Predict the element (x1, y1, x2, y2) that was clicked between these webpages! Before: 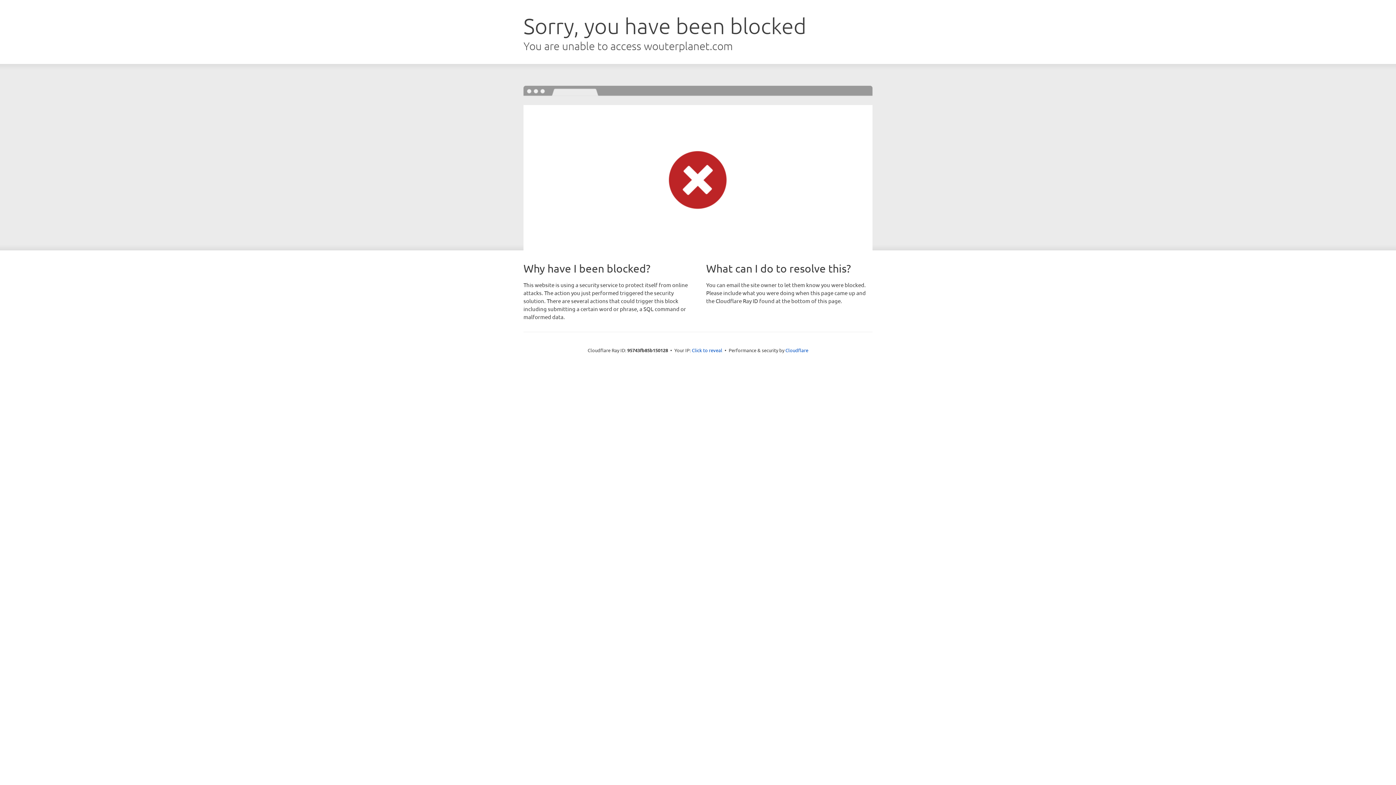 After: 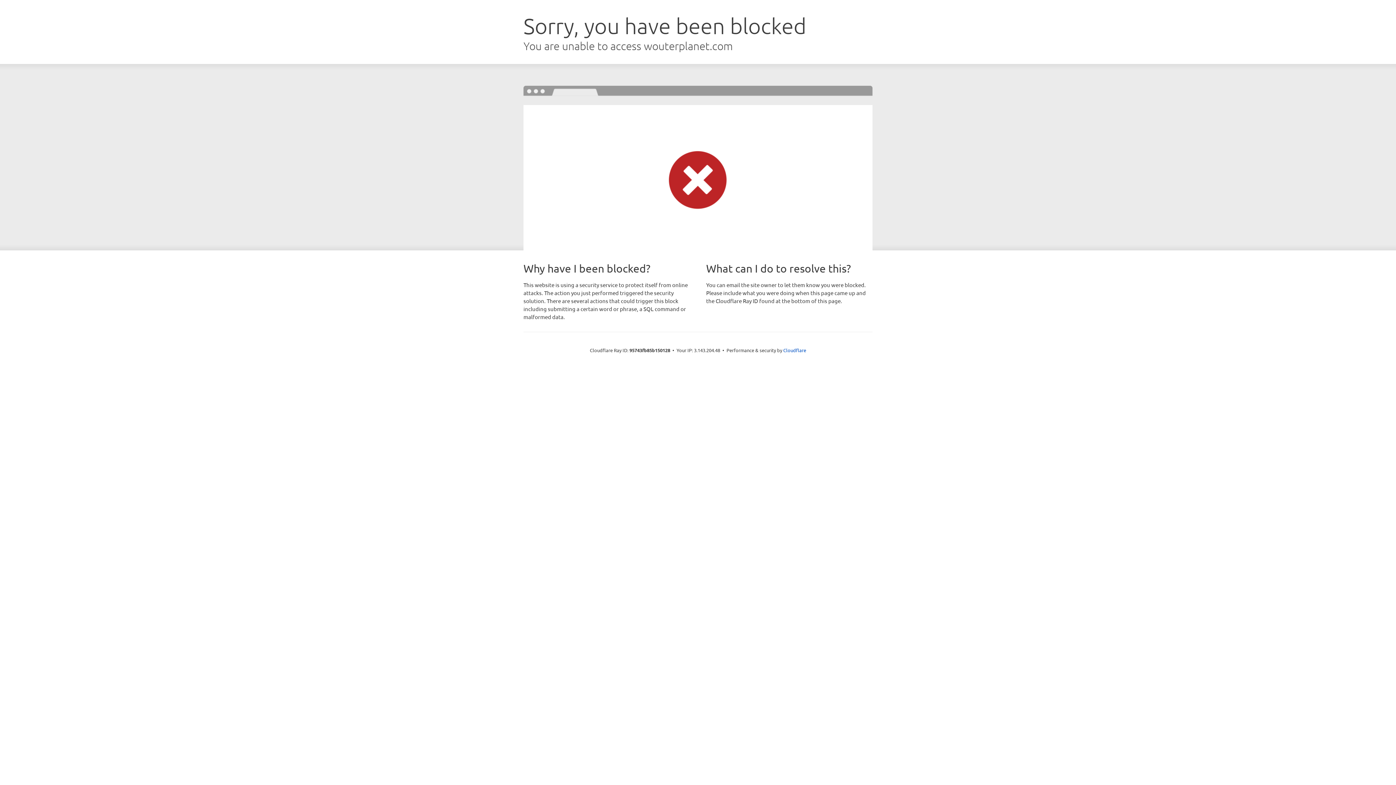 Action: bbox: (692, 346, 722, 353) label: Click to reveal